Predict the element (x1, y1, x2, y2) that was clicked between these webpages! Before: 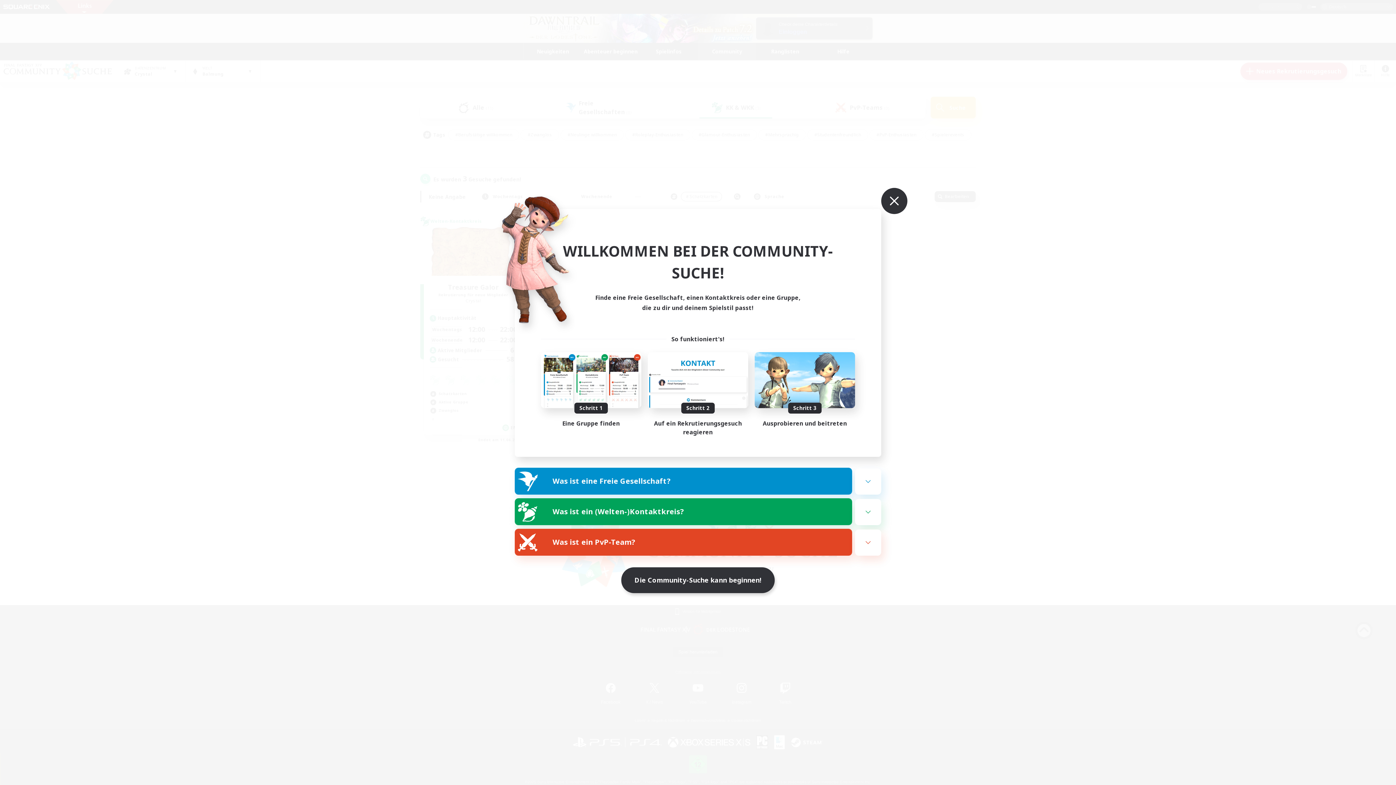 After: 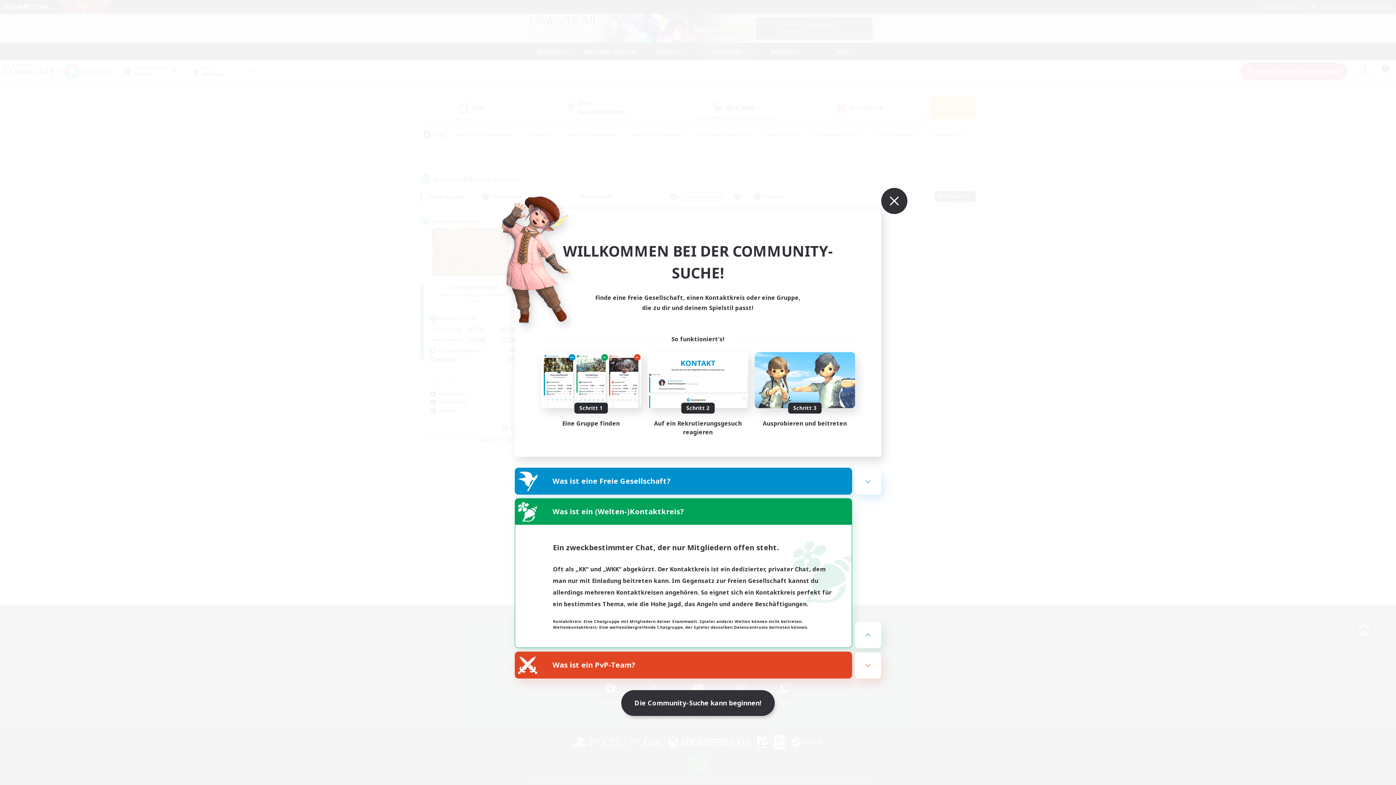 Action: bbox: (855, 499, 881, 525)